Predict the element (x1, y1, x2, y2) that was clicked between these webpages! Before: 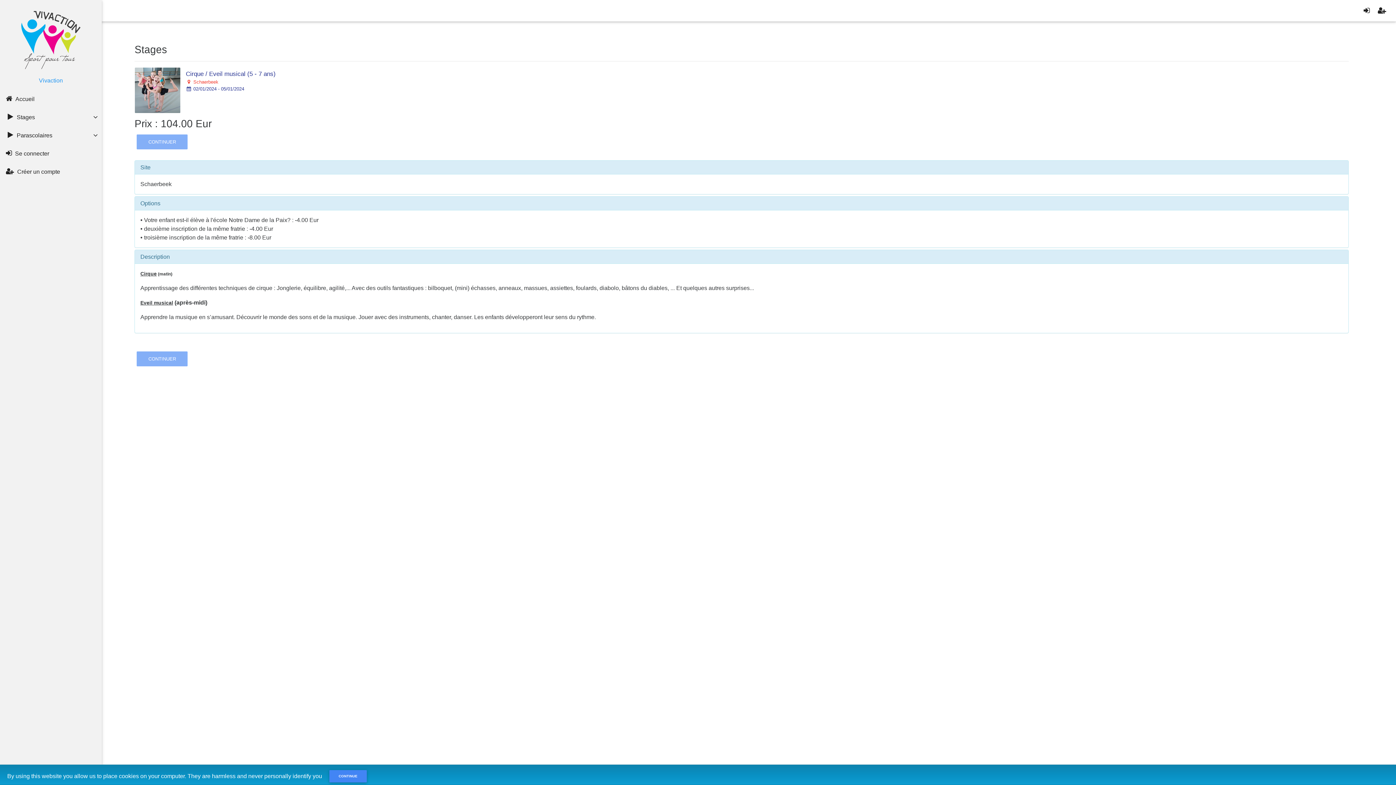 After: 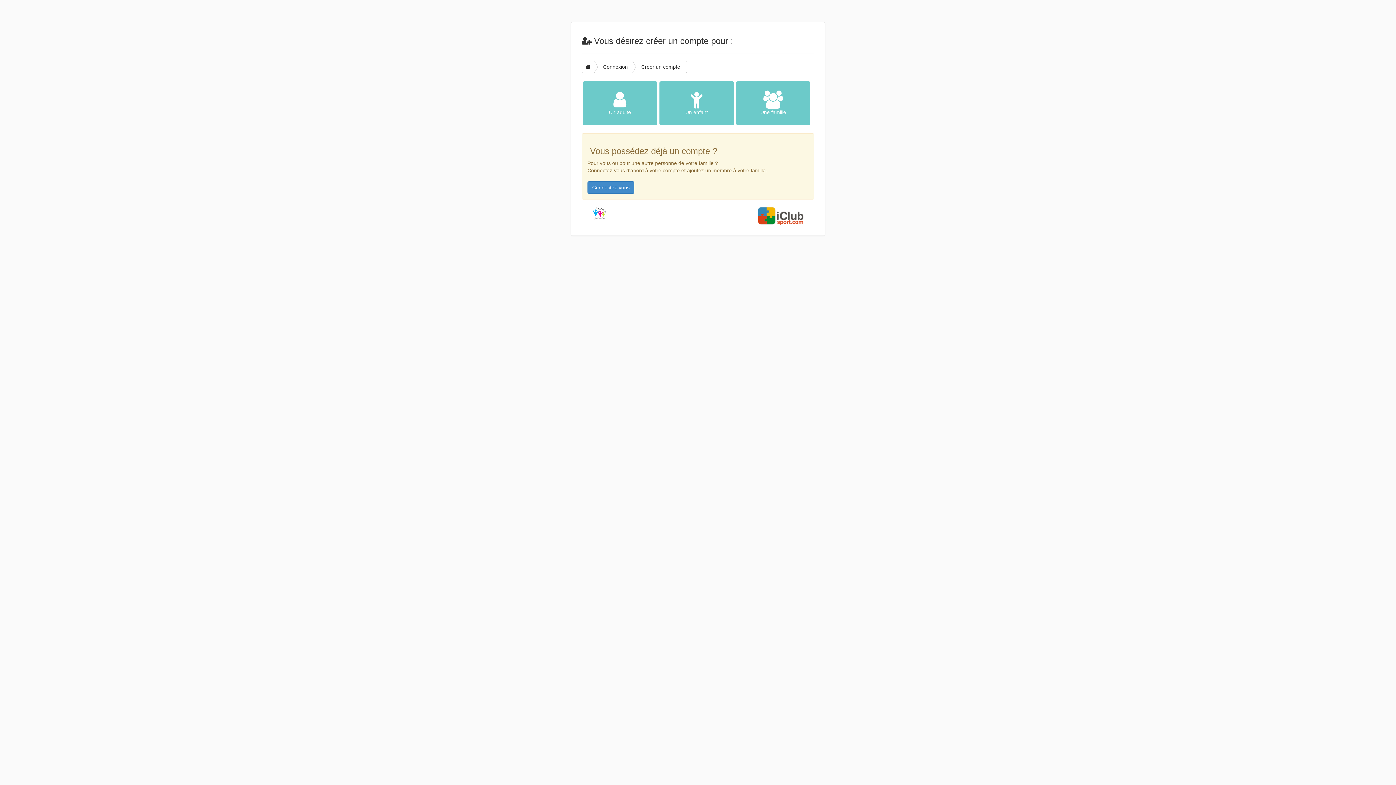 Action: bbox: (1374, 4, 1390, 16)